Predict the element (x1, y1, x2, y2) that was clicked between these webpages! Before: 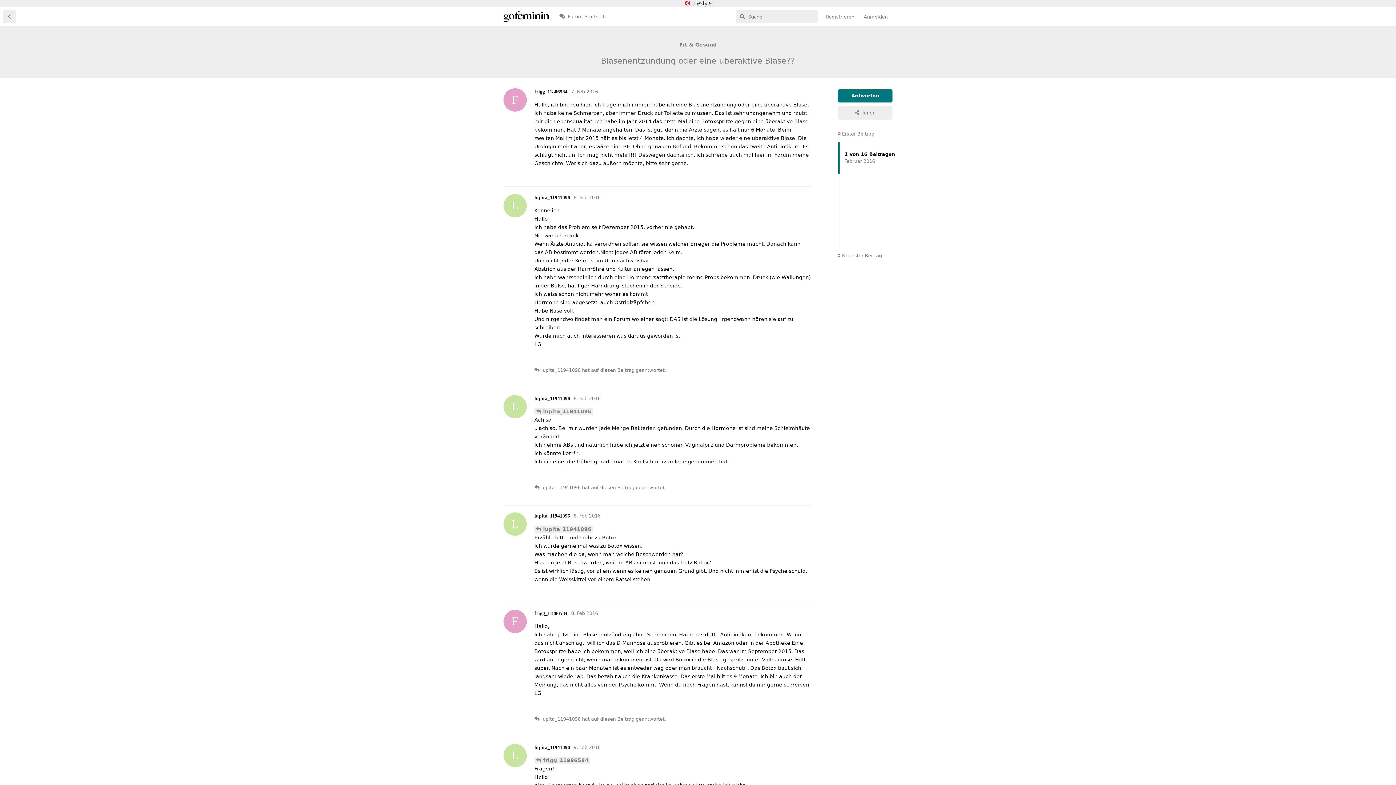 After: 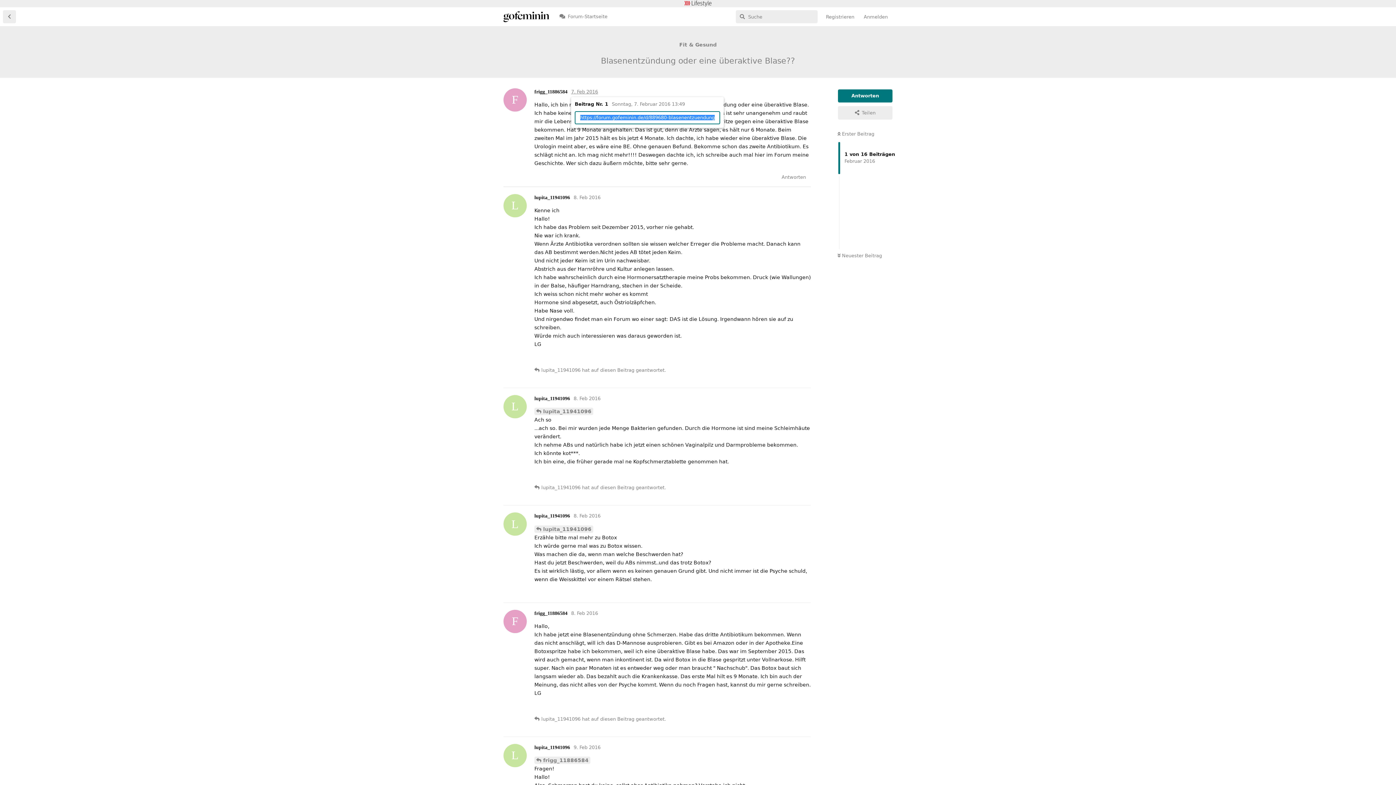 Action: bbox: (571, 89, 598, 94) label: 7. Feb 2016